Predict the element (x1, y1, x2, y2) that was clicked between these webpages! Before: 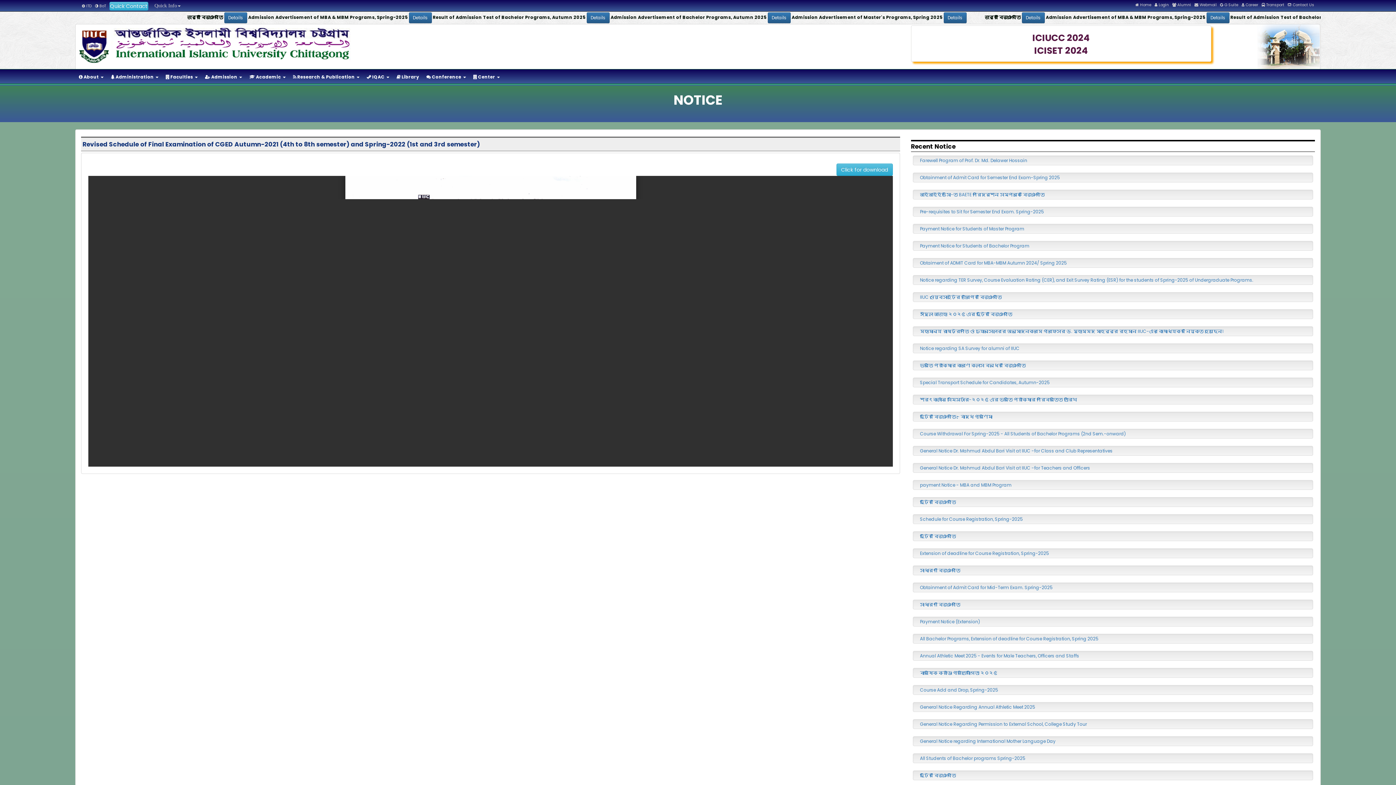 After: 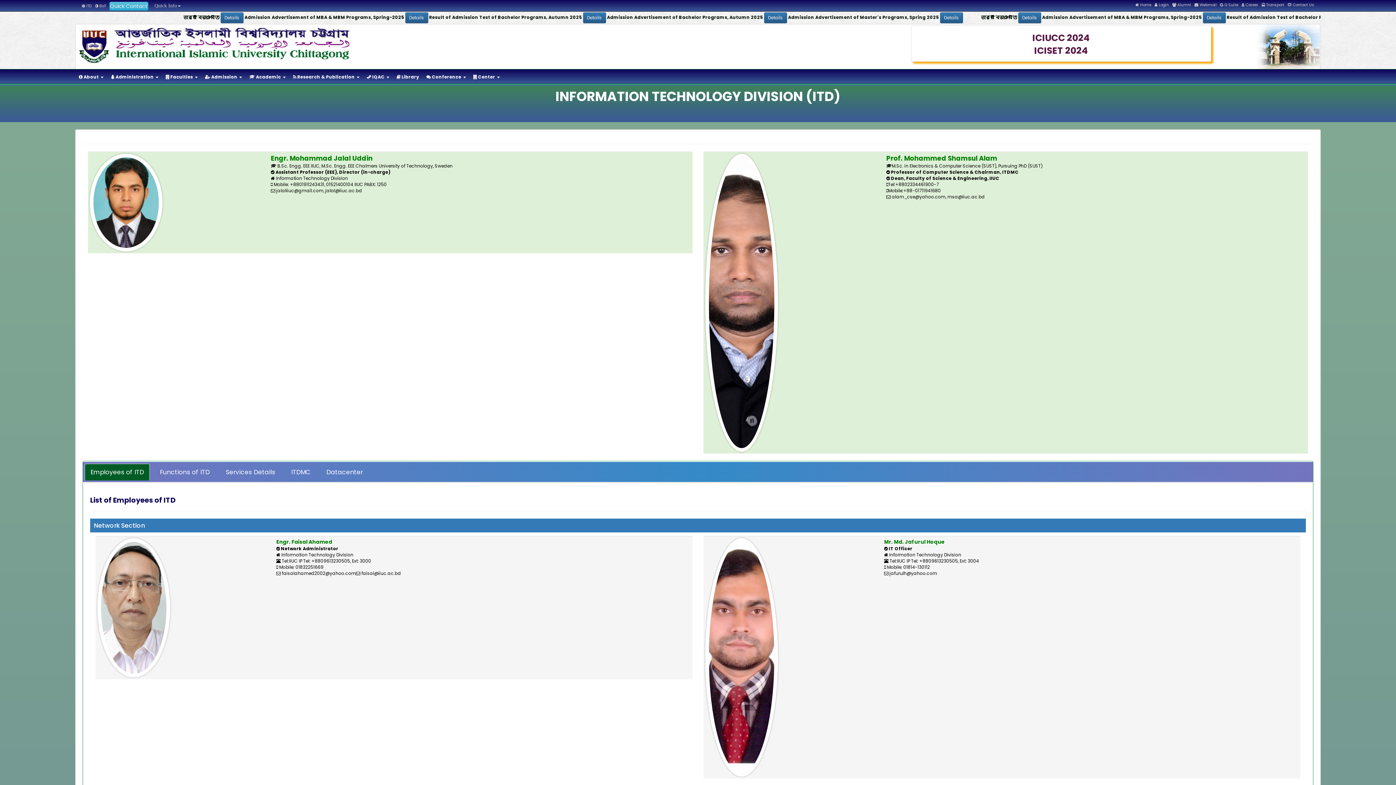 Action: label:  ITD bbox: (81, 3, 91, 8)